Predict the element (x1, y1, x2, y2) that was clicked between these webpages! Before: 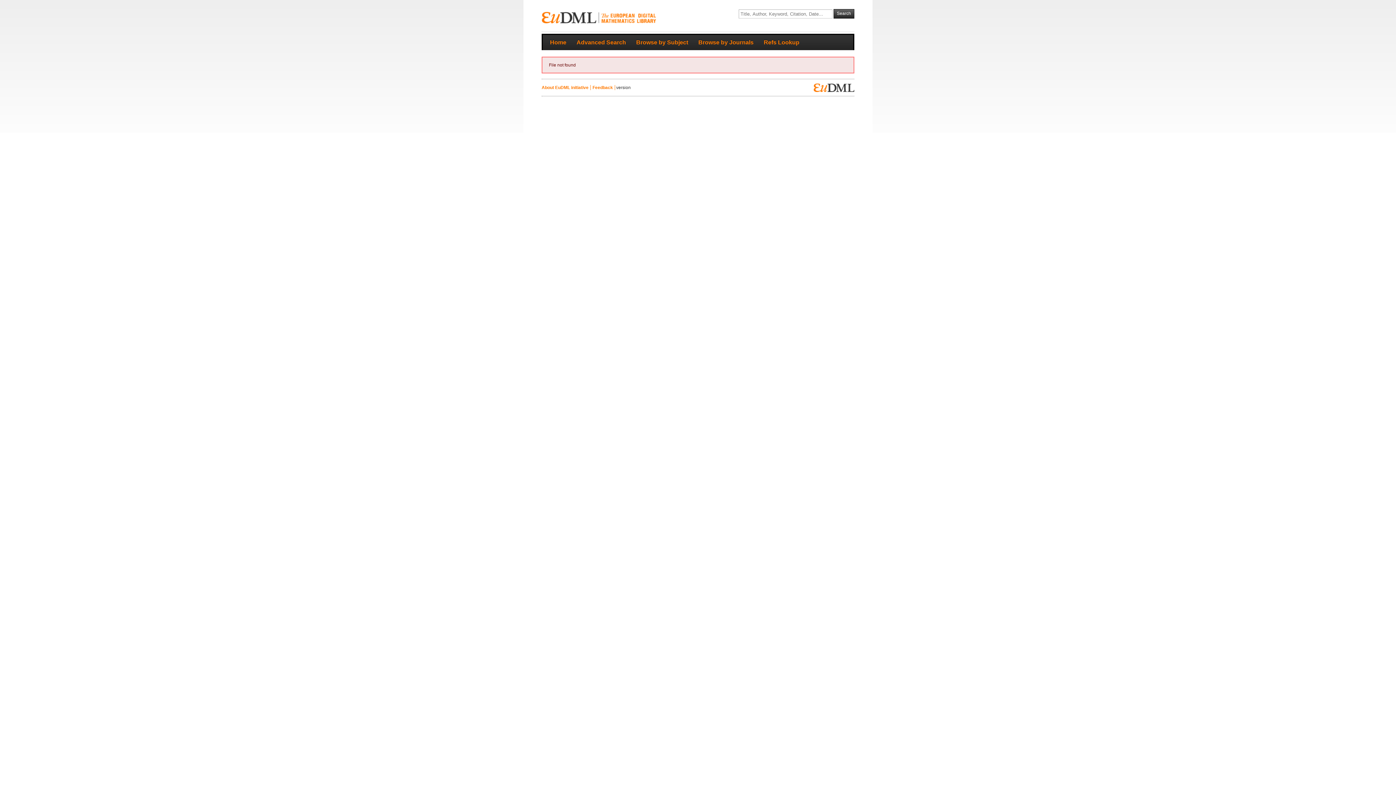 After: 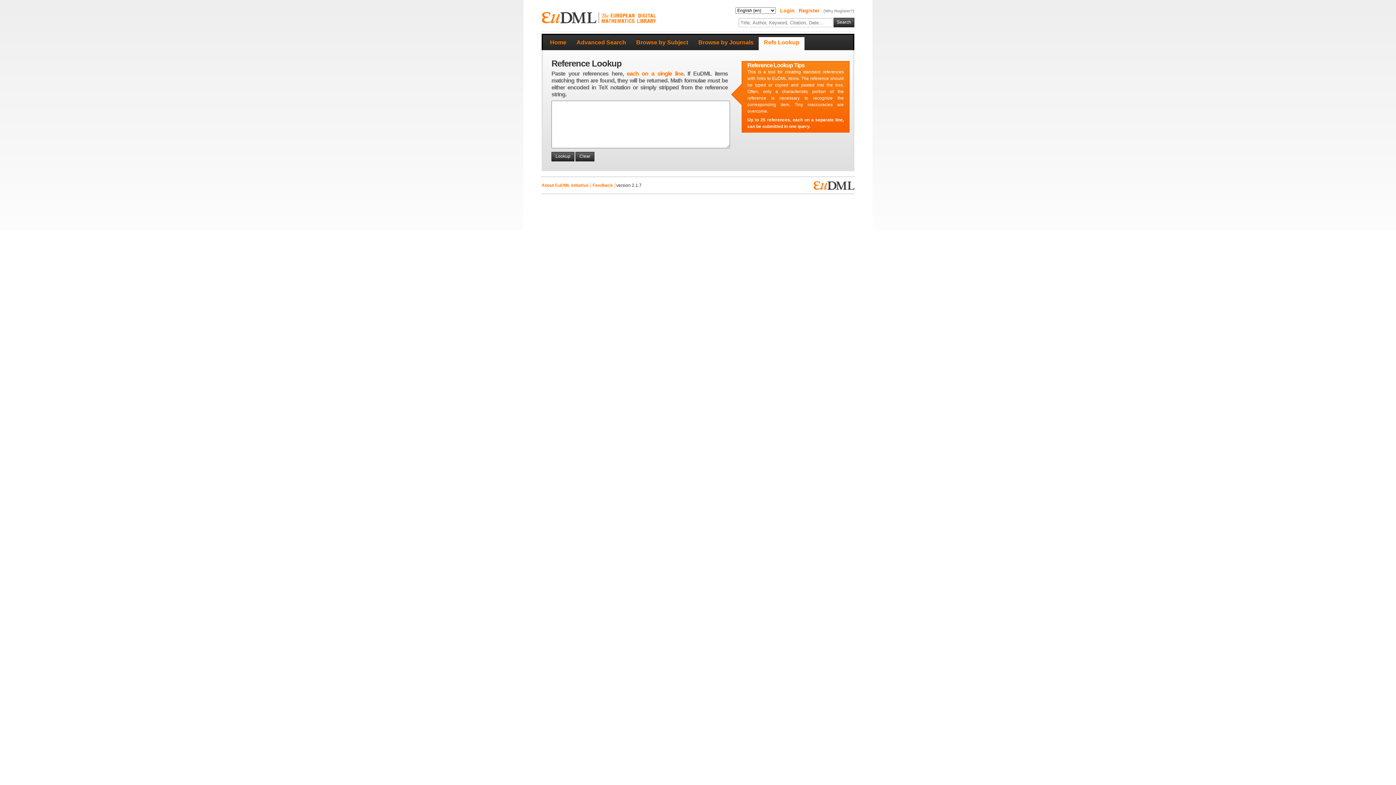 Action: label: Refs Lookup bbox: (758, 34, 804, 50)